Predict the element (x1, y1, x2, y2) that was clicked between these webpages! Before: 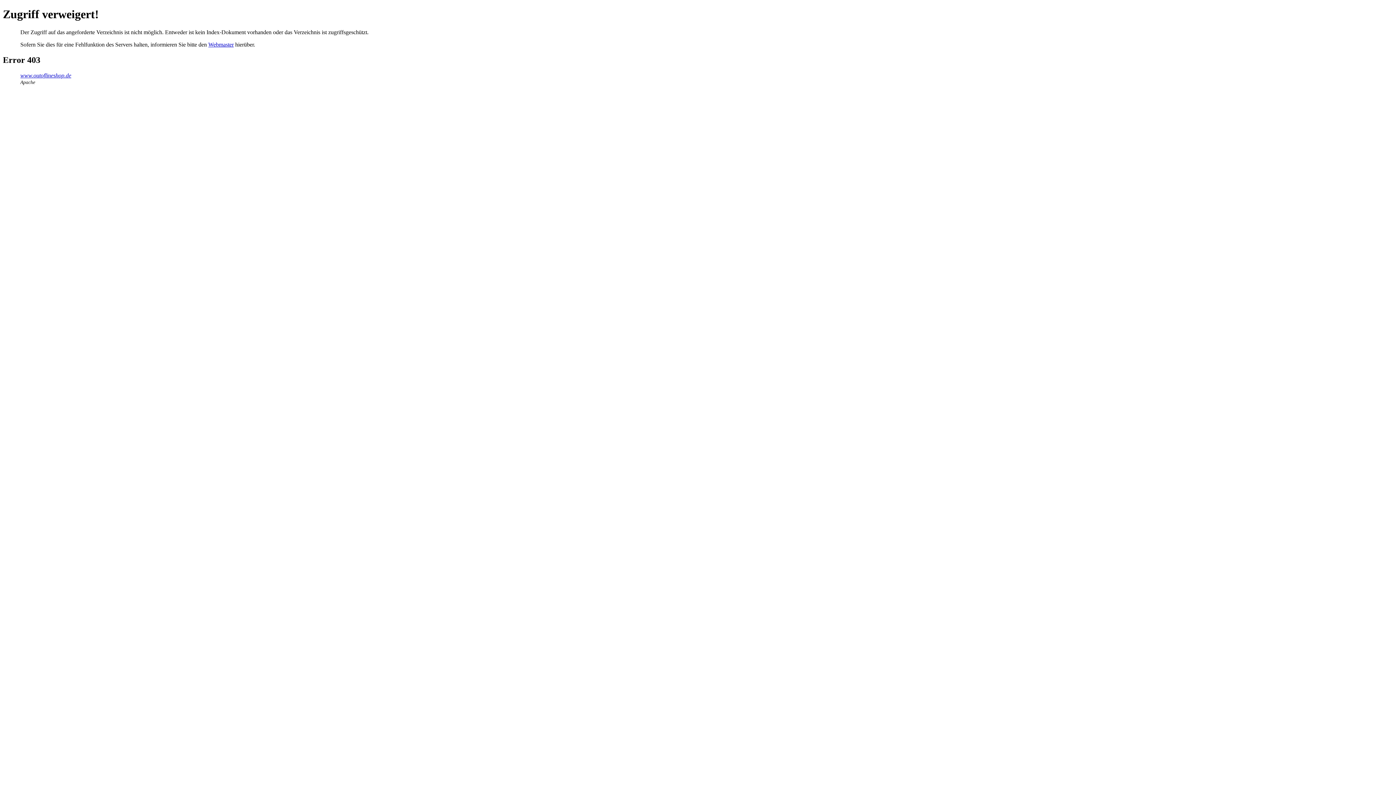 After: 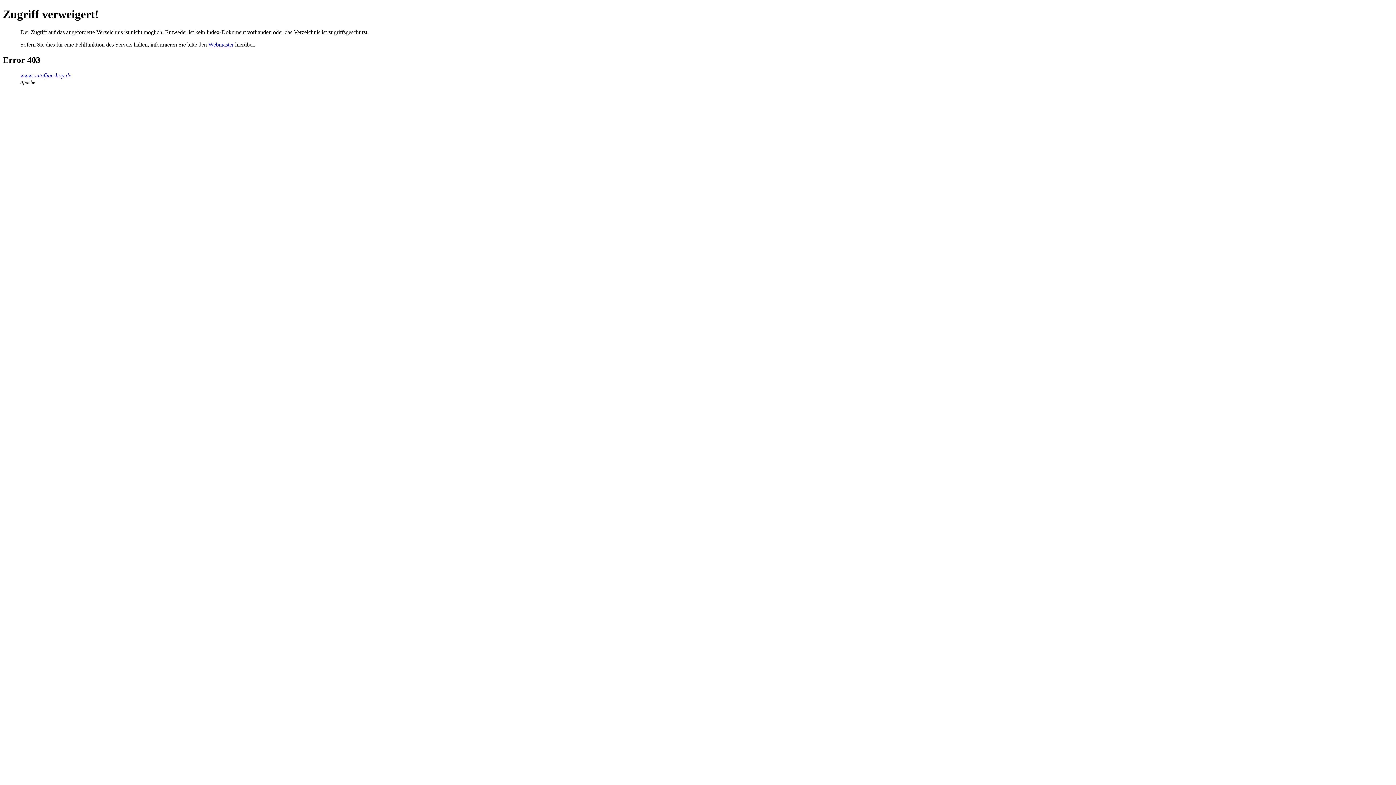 Action: bbox: (208, 41, 233, 47) label: Webmaster